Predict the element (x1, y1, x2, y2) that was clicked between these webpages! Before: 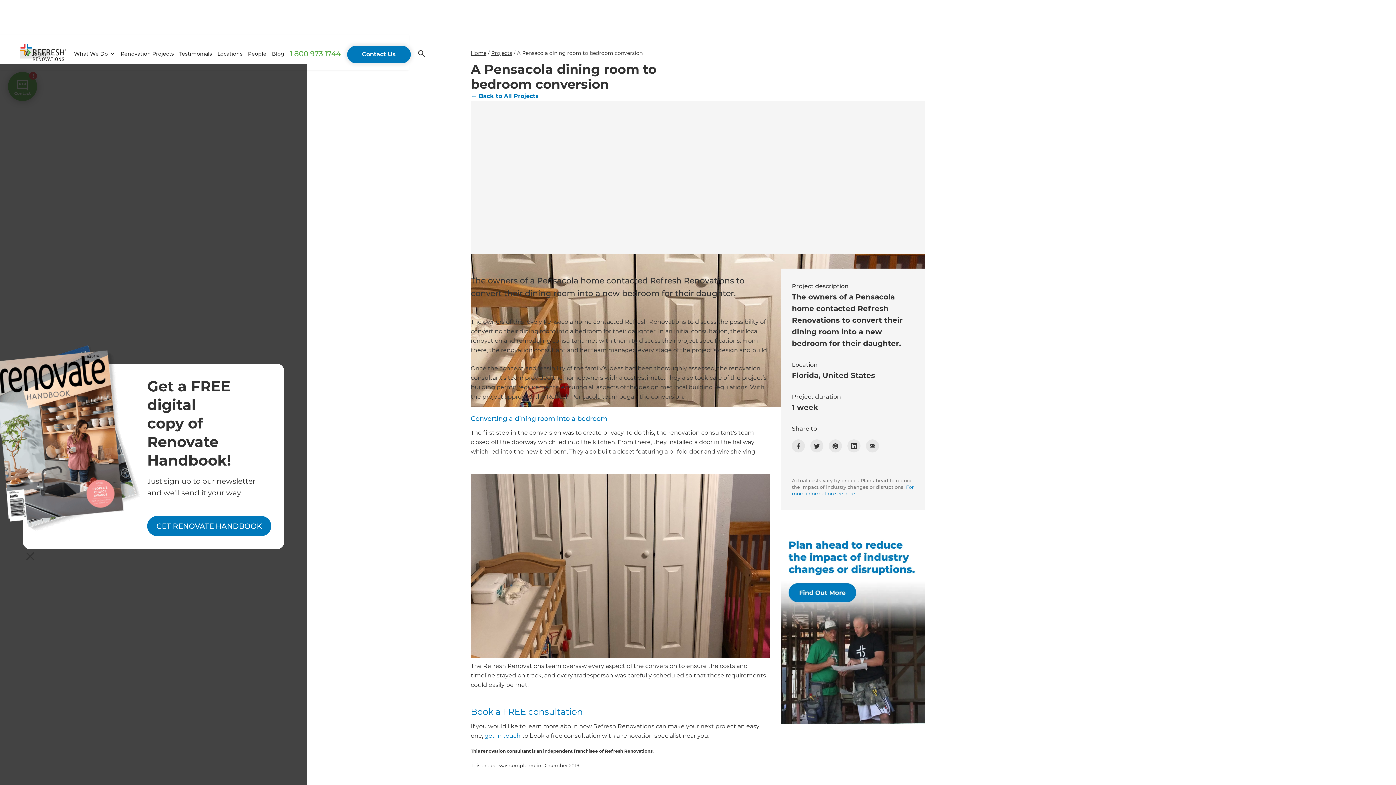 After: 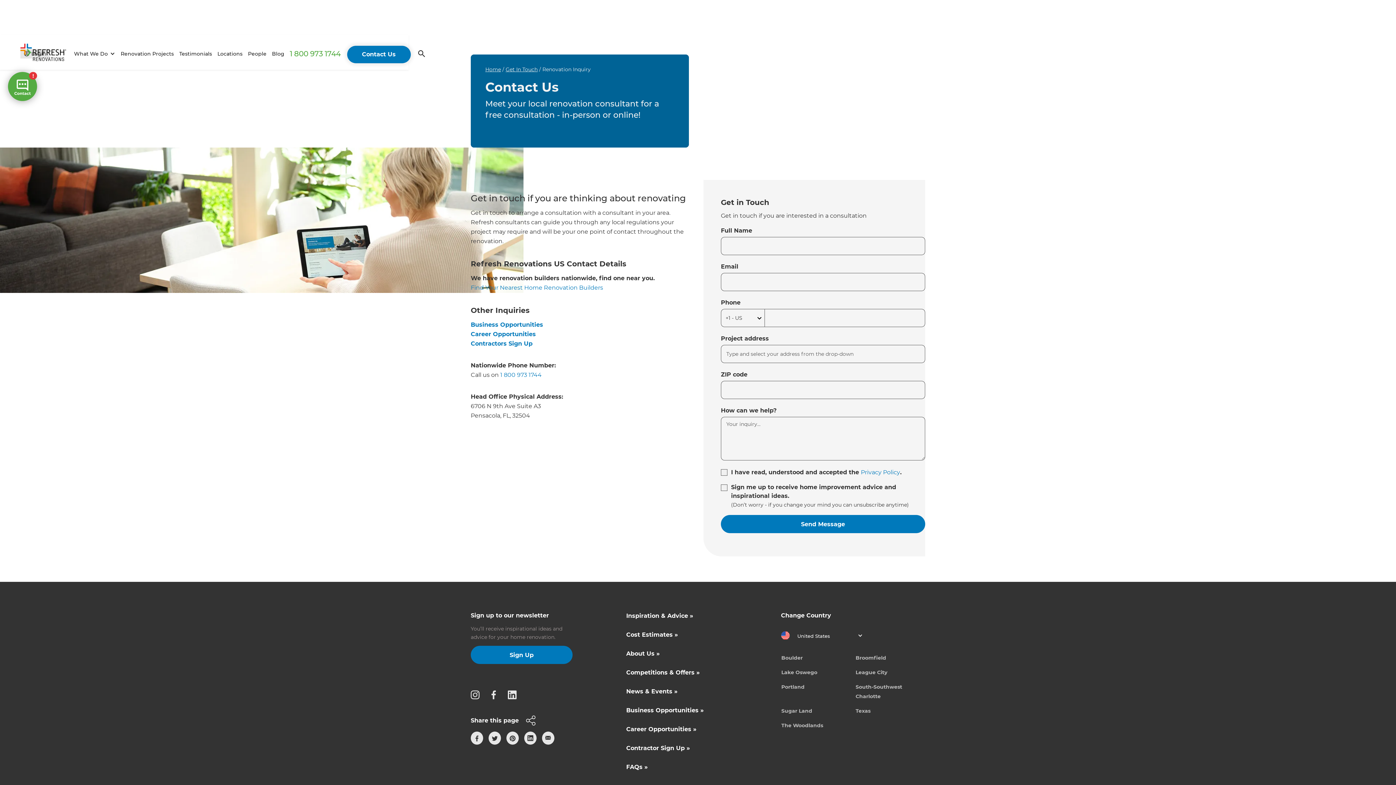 Action: label: get in touch bbox: (484, 732, 520, 739)